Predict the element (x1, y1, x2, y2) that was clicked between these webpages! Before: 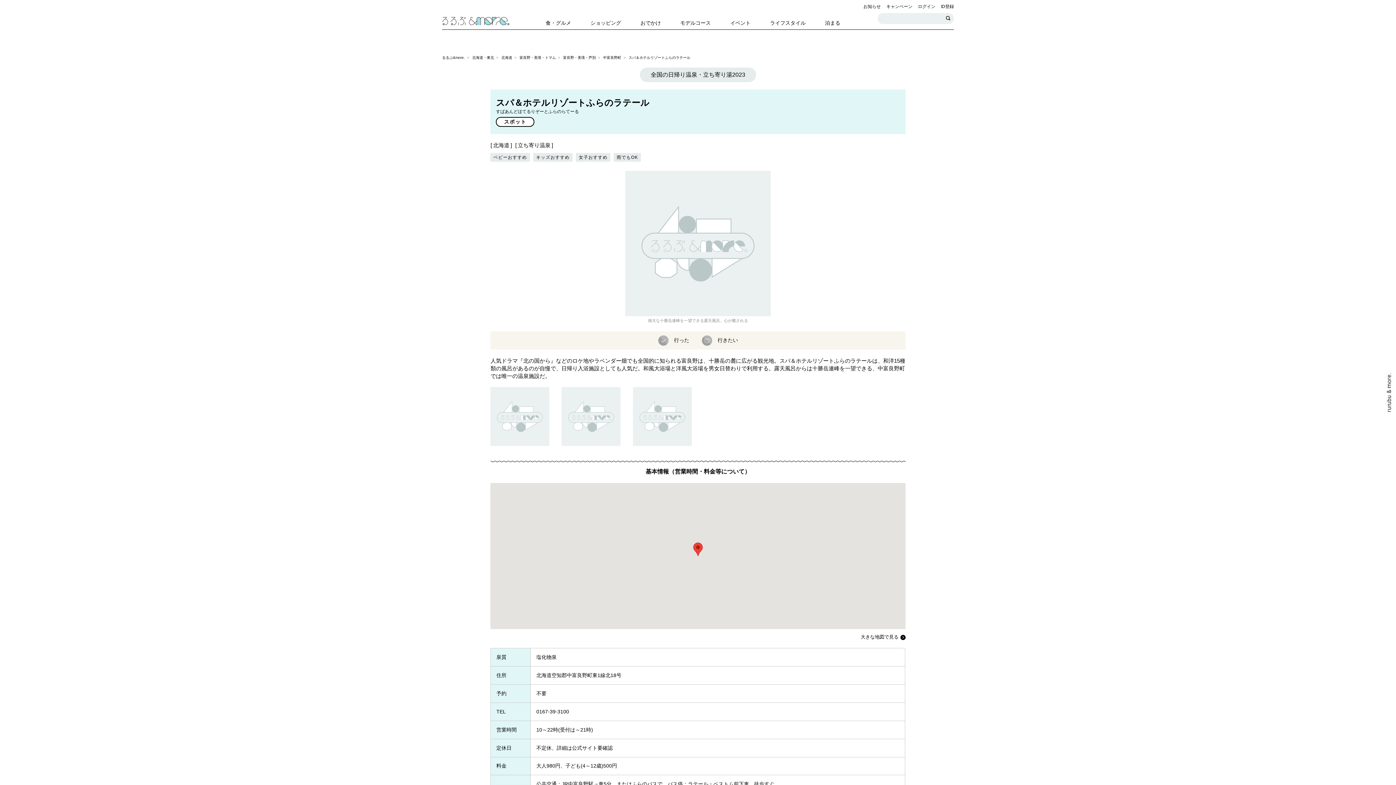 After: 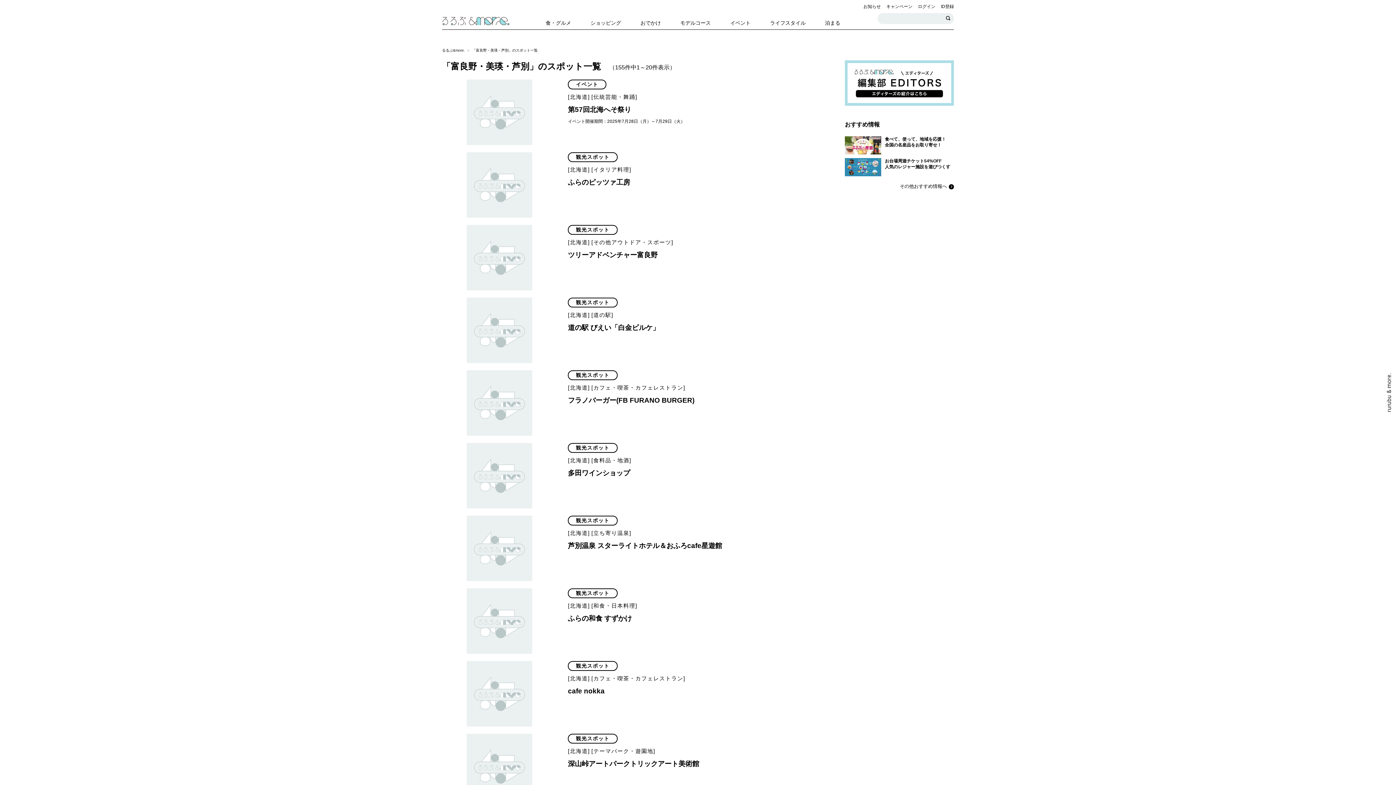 Action: bbox: (563, 55, 596, 59) label: 富良野・美瑛・芦別